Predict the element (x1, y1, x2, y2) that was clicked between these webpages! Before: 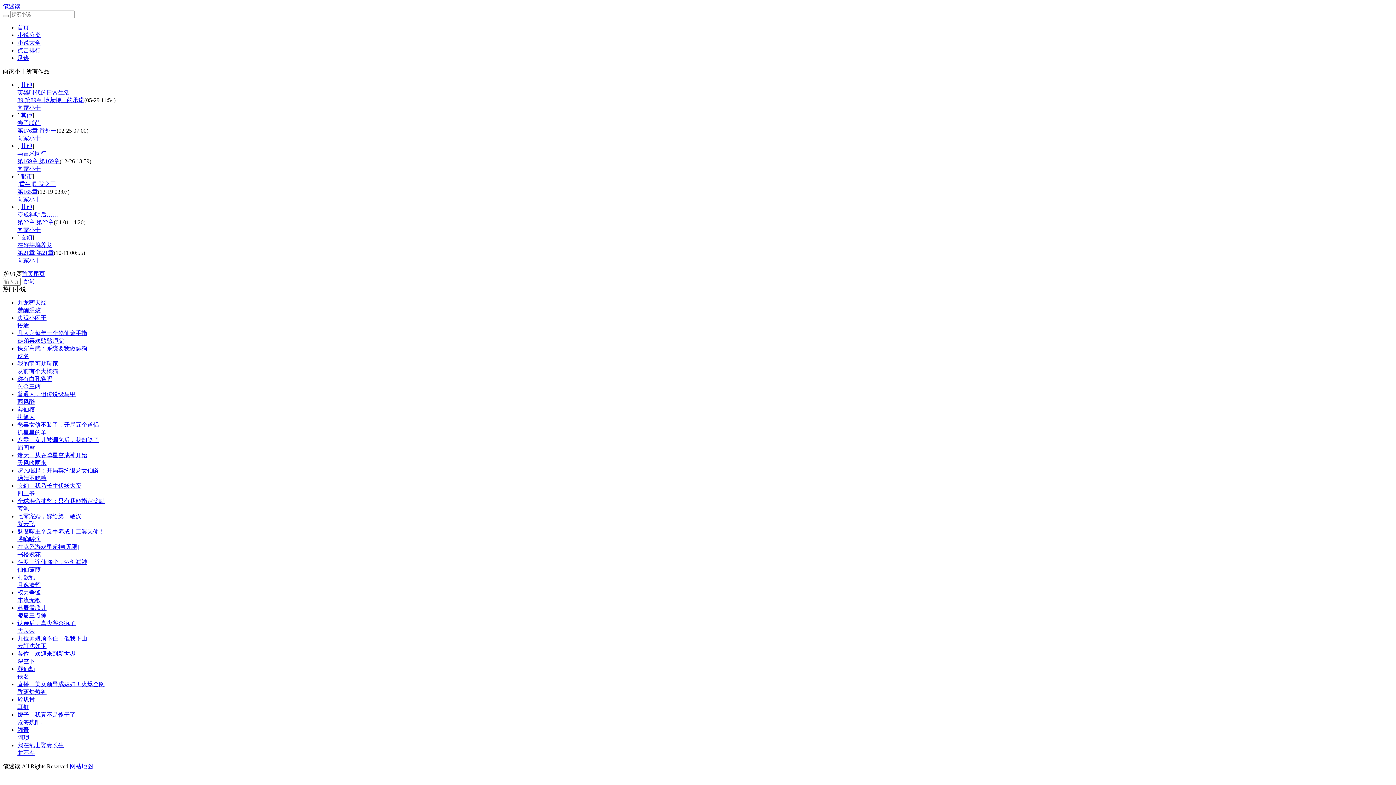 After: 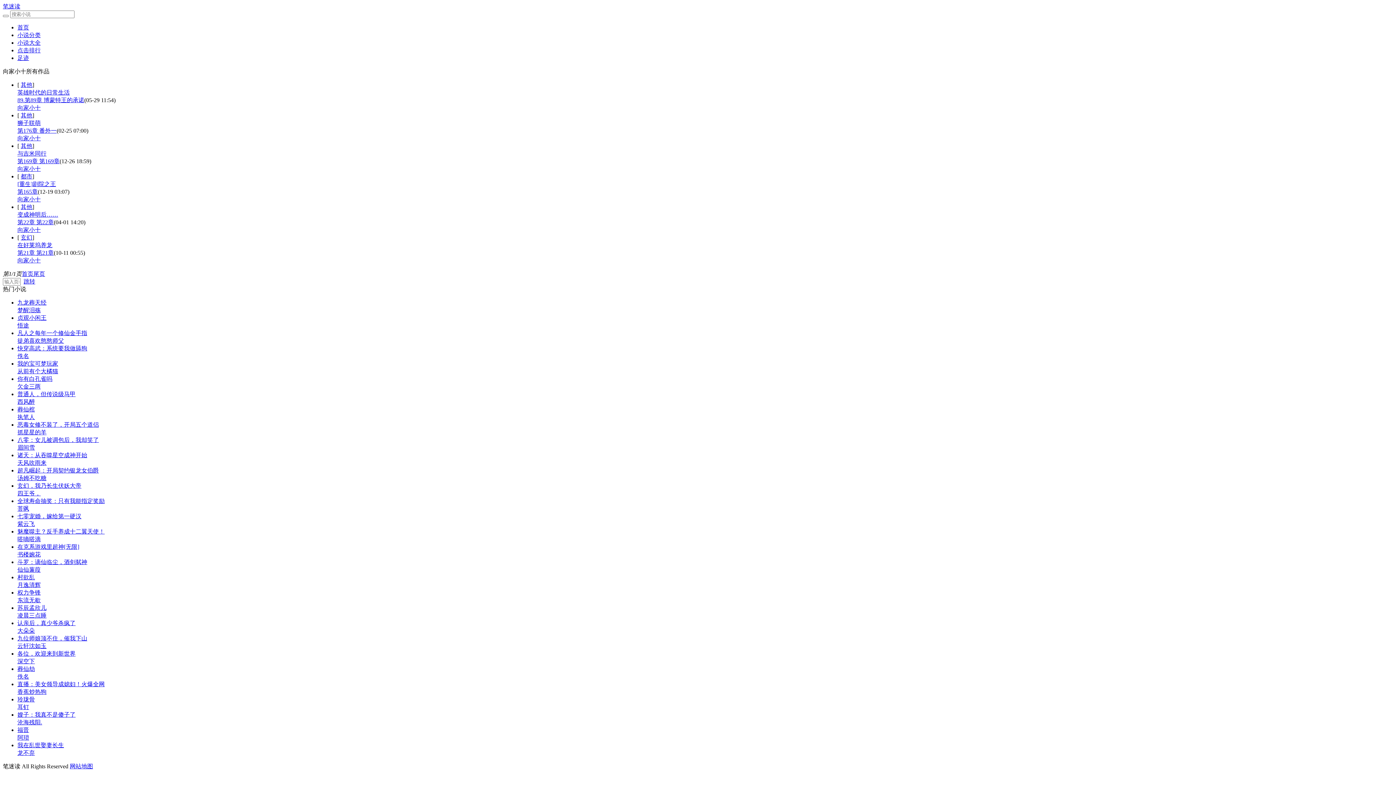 Action: label: 超凡崛起：开局契约银龙女伯爵 bbox: (17, 467, 98, 473)